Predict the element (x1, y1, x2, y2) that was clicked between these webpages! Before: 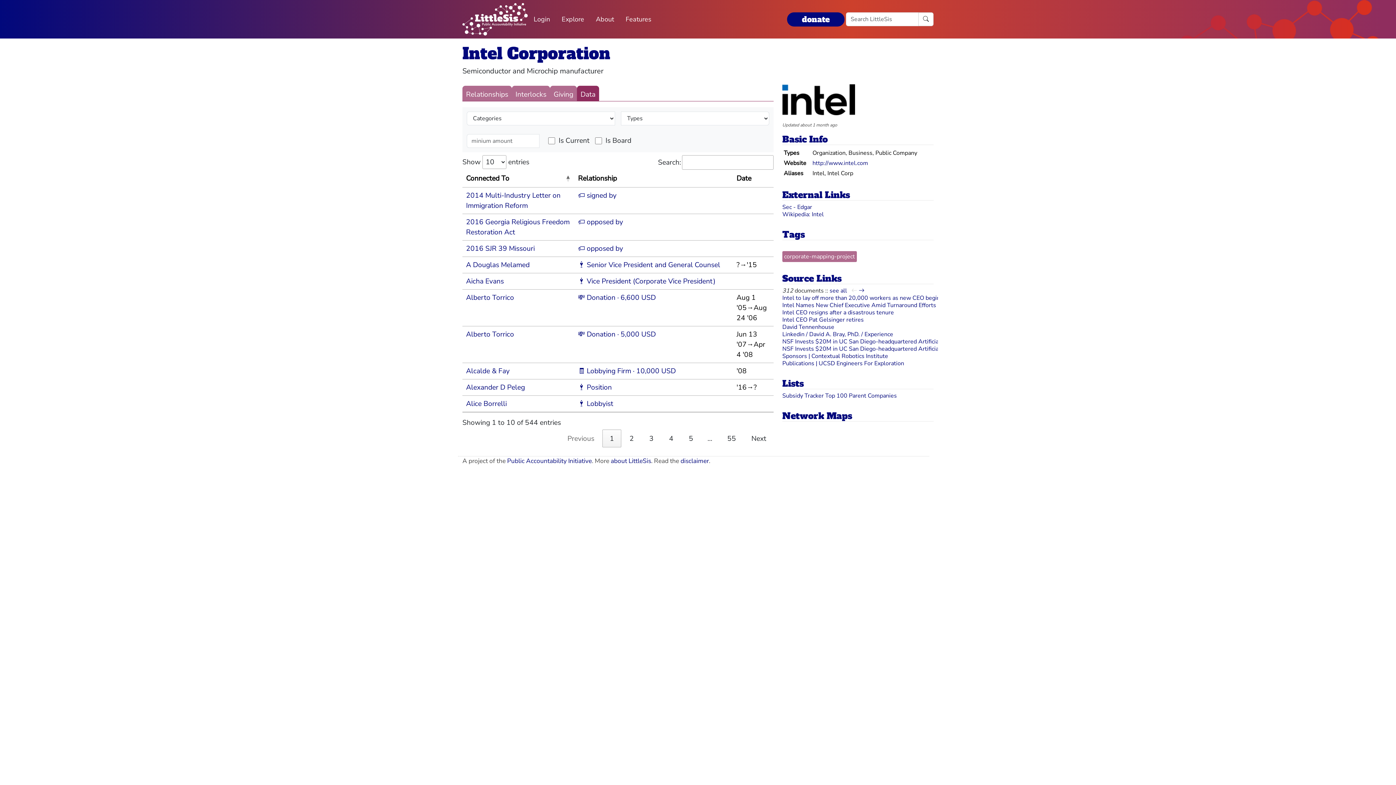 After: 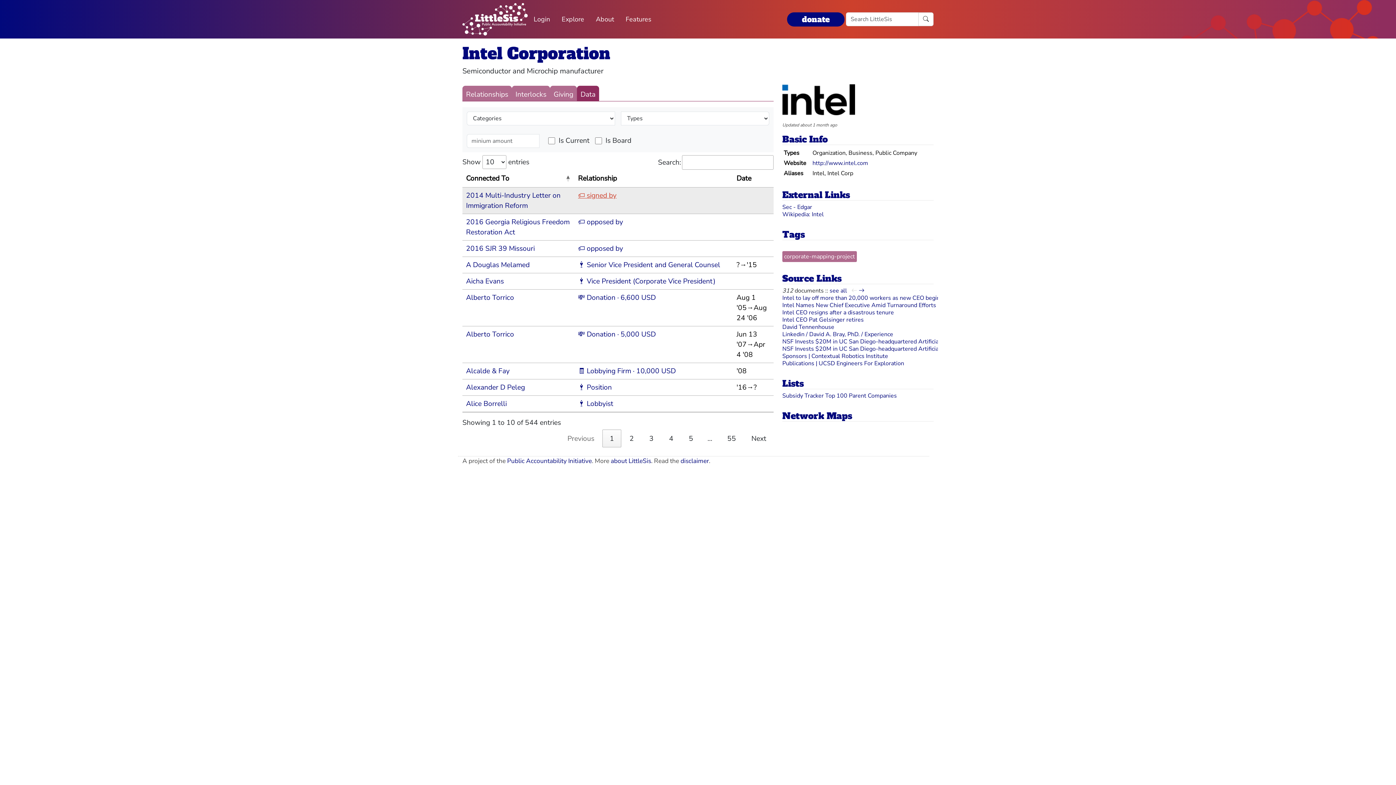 Action: label: 🏷 signed by bbox: (578, 190, 616, 200)